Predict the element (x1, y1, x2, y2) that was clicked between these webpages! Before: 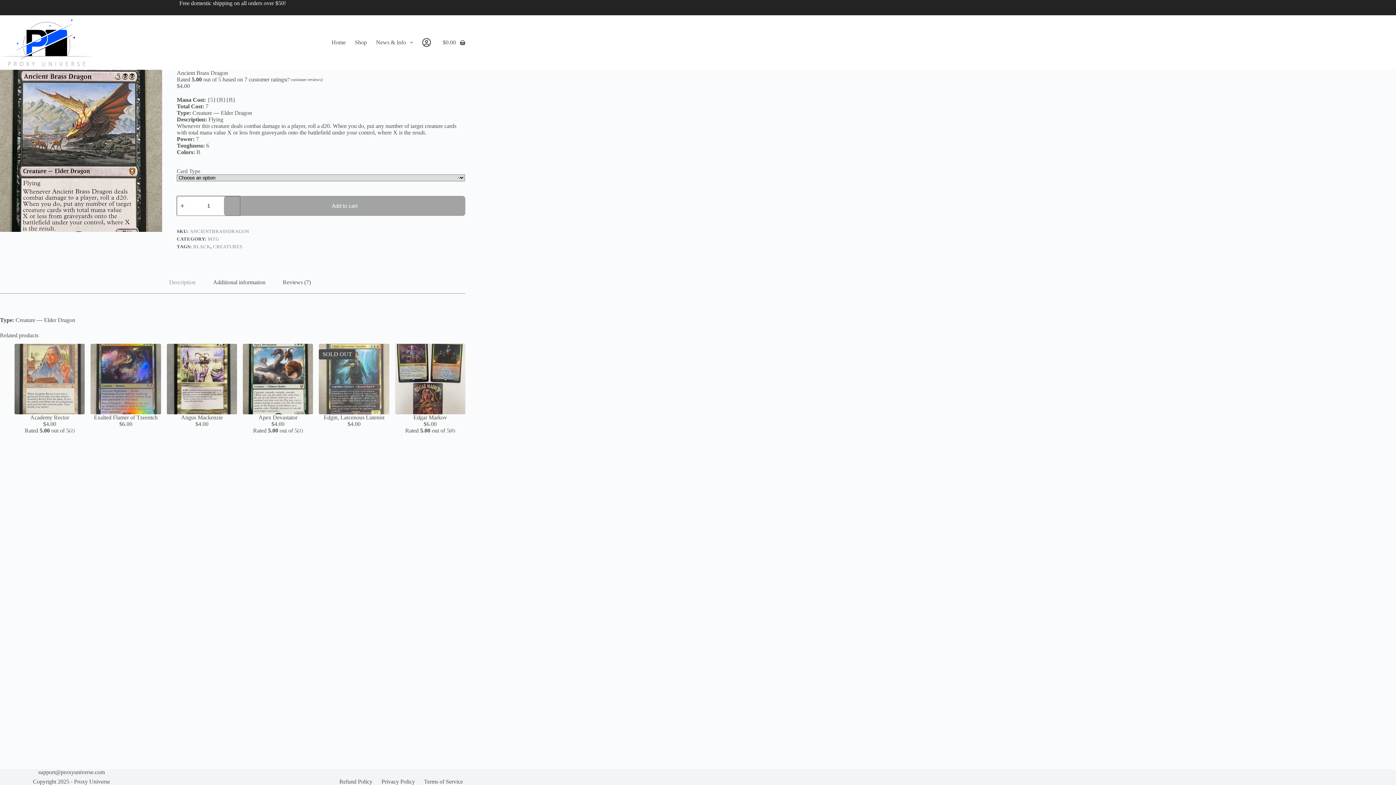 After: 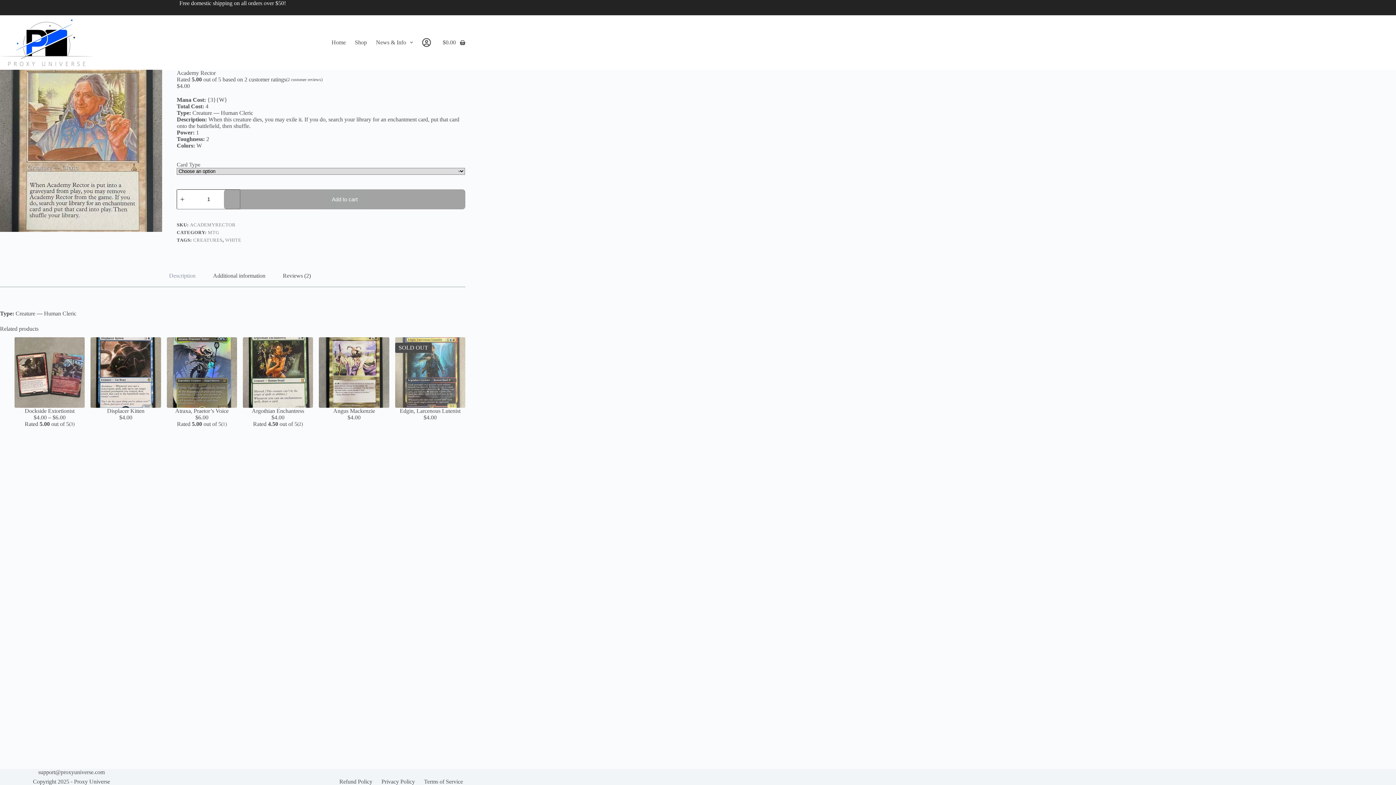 Action: bbox: (30, 414, 69, 420) label: Academy Rector